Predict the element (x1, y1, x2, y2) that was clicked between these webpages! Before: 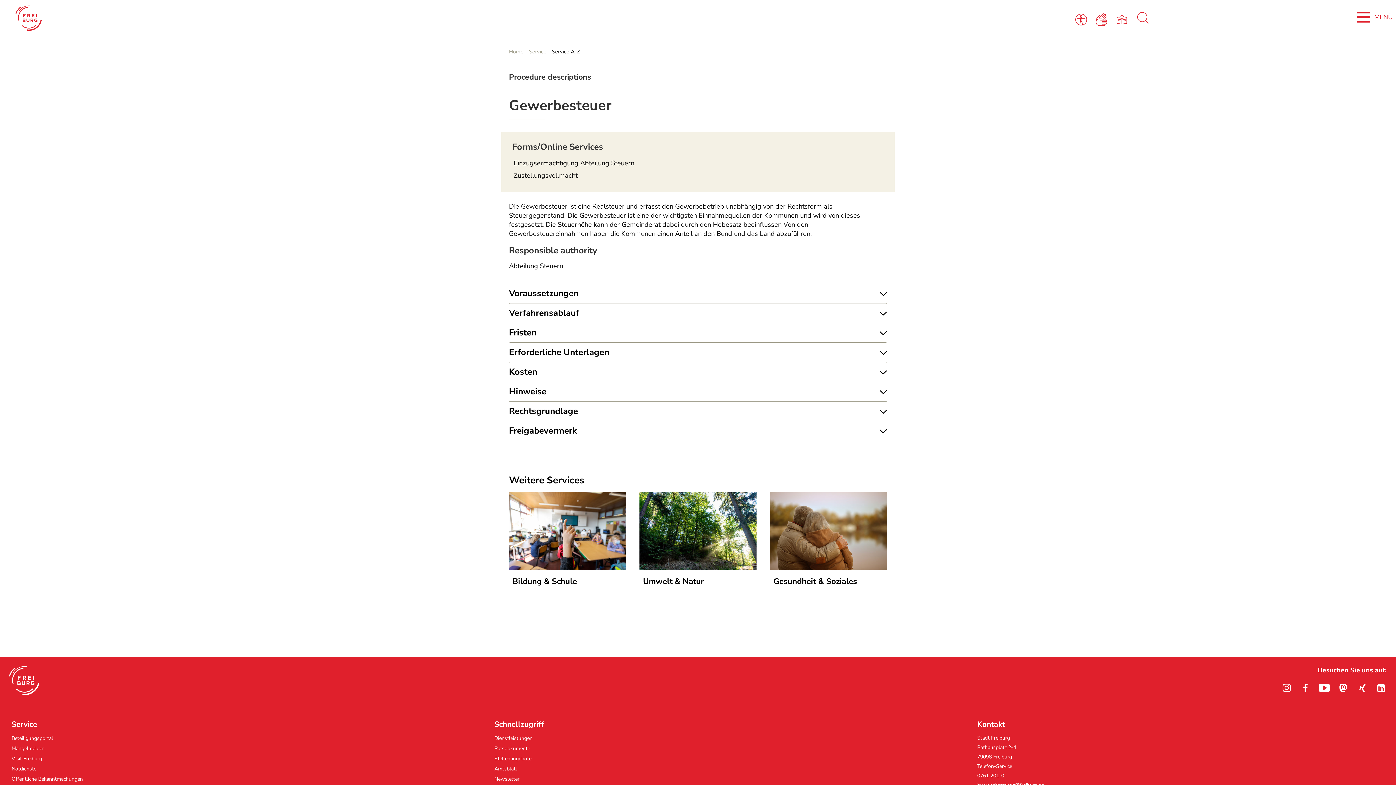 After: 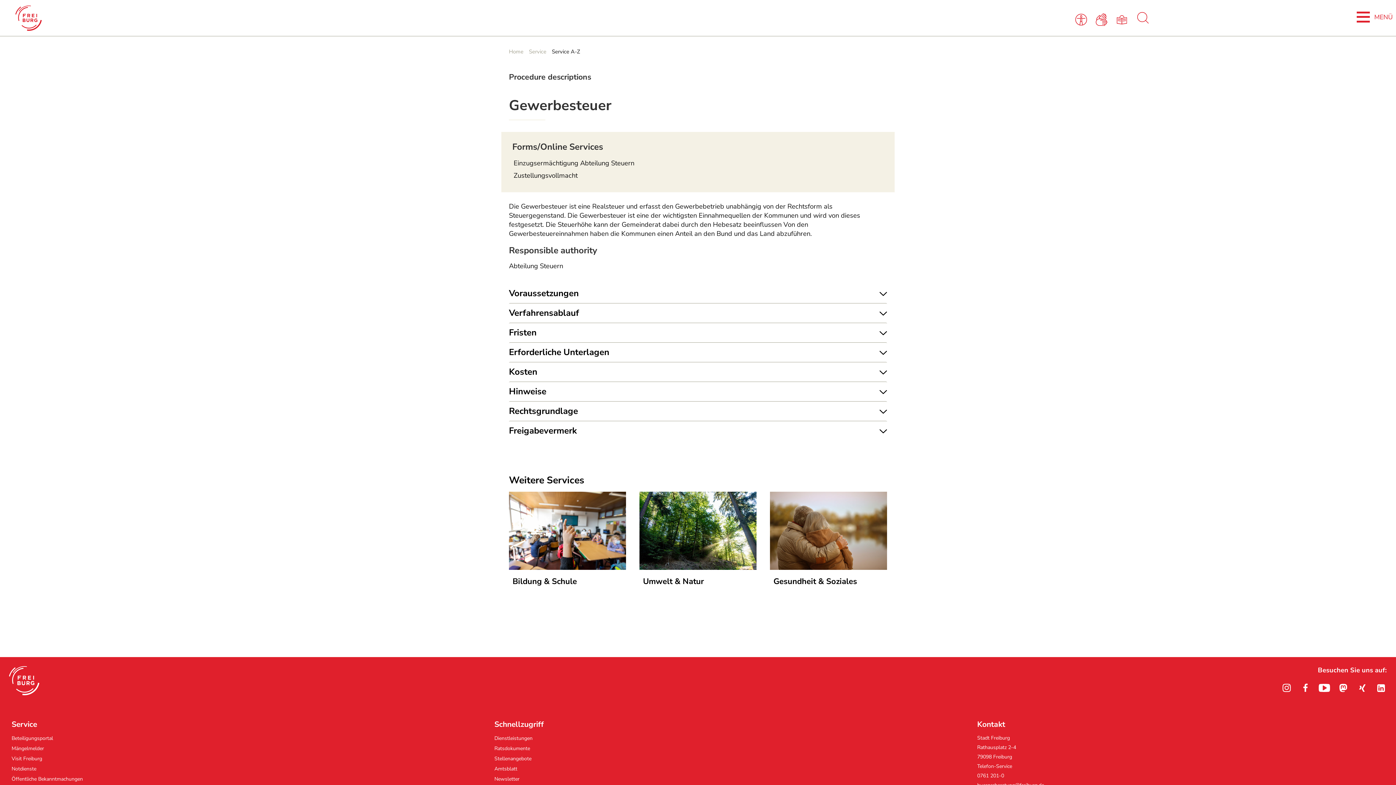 Action: bbox: (713, 220, 743, 229) label: Hebesatz 